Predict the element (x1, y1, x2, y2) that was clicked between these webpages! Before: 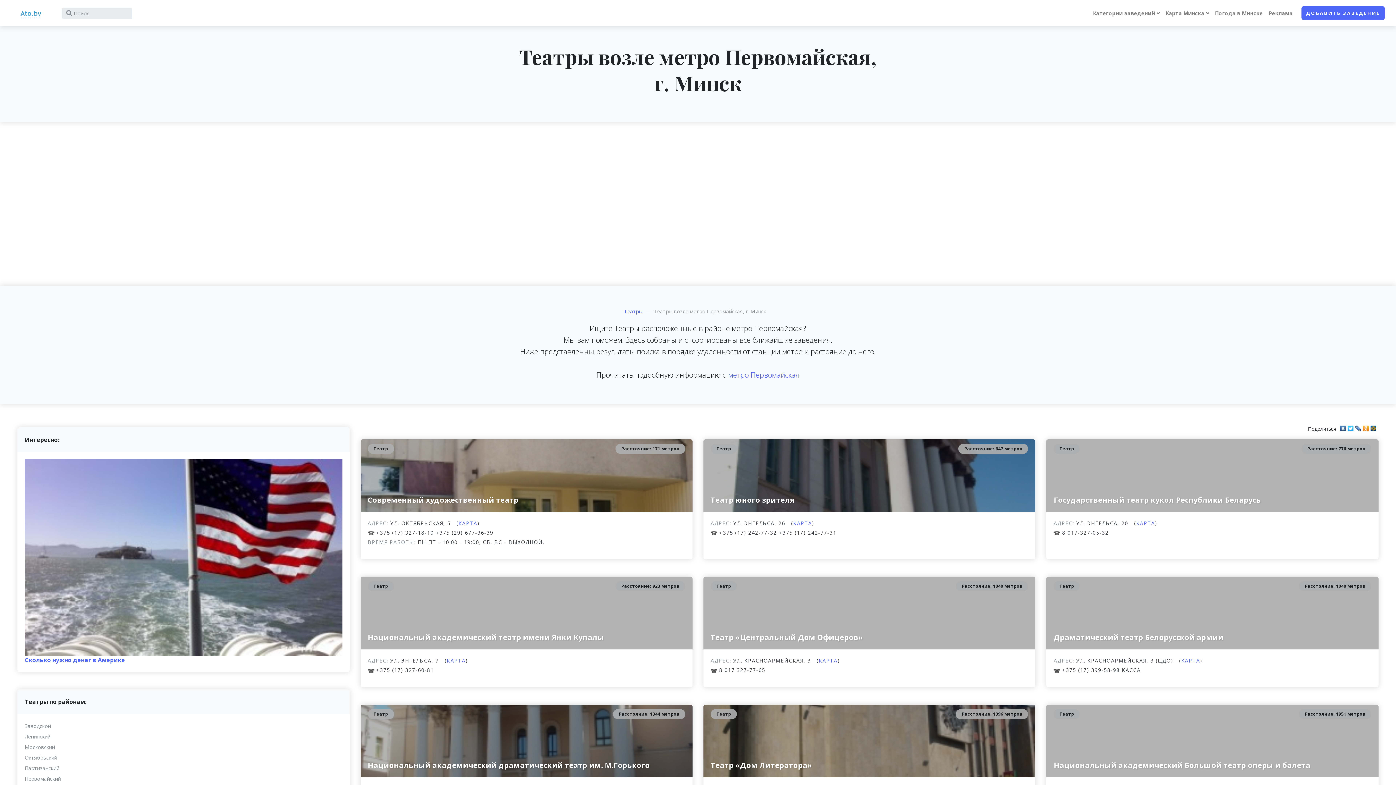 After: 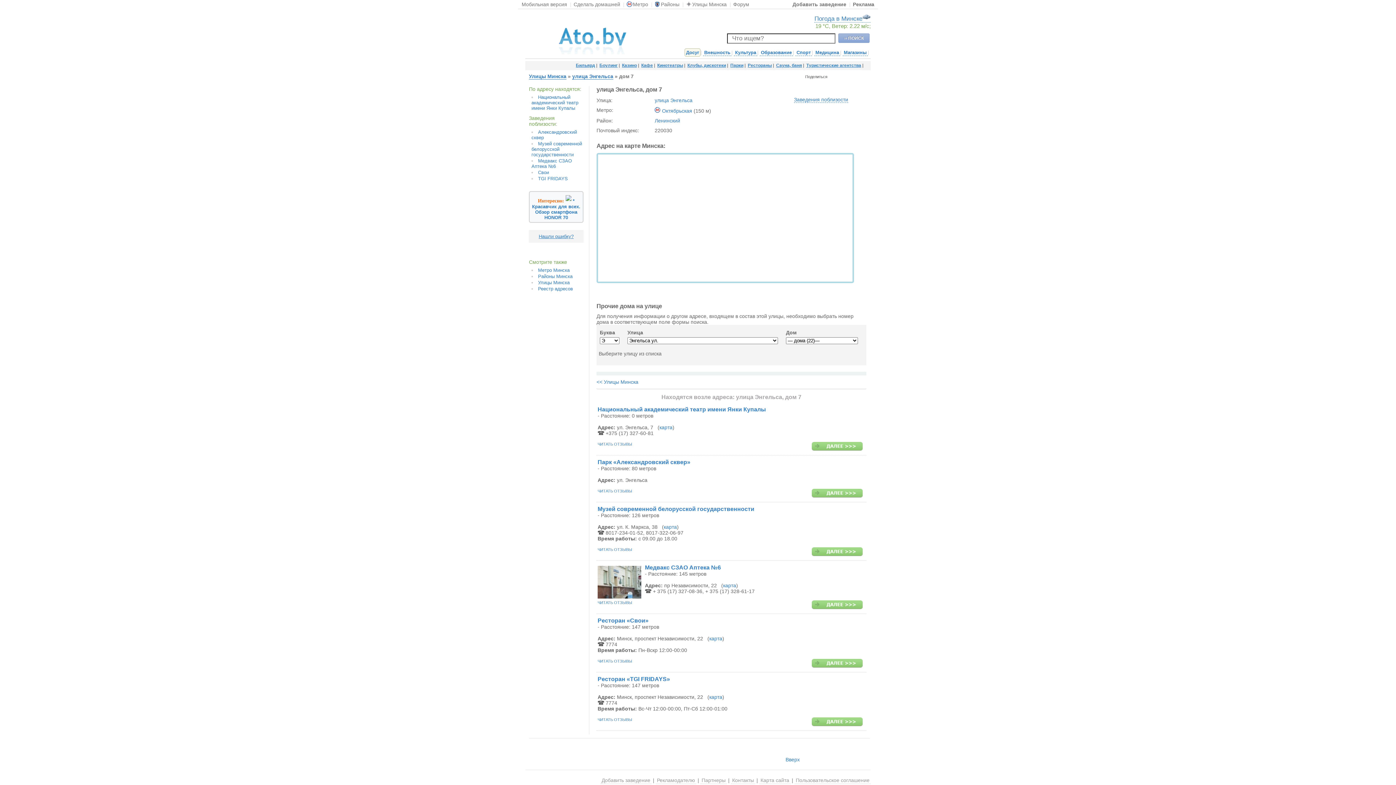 Action: bbox: (446, 648, 465, 655) label: КАРТА